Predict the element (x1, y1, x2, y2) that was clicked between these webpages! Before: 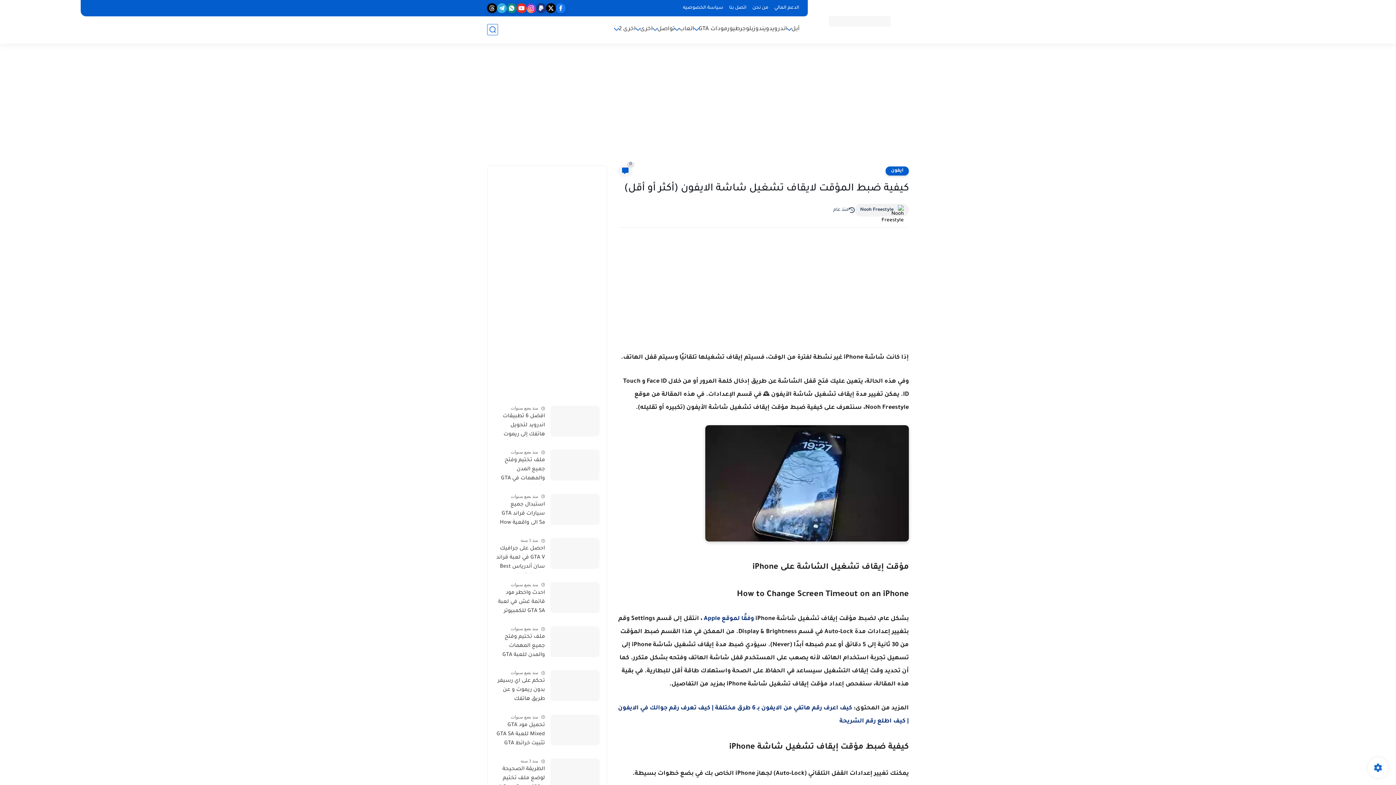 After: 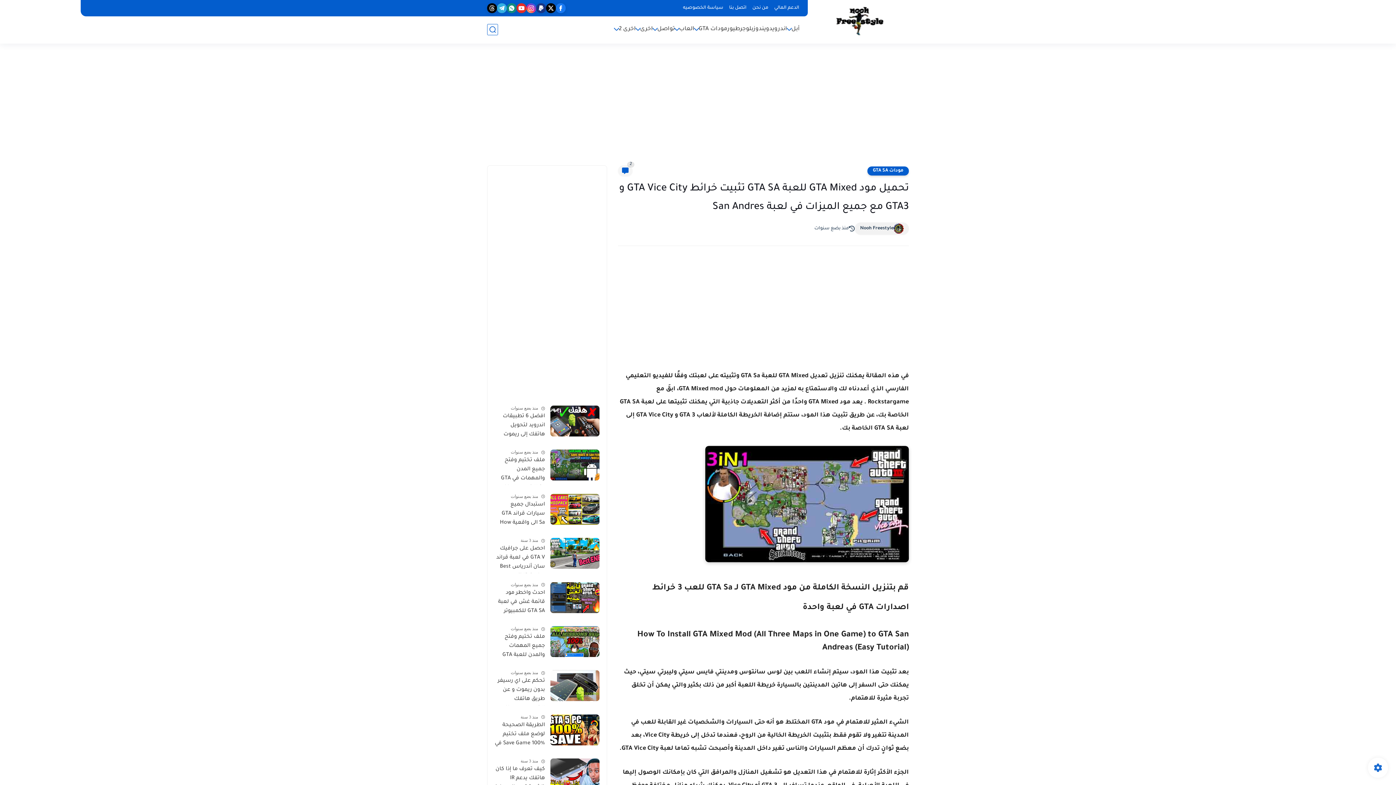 Action: bbox: (550, 714, 599, 745)